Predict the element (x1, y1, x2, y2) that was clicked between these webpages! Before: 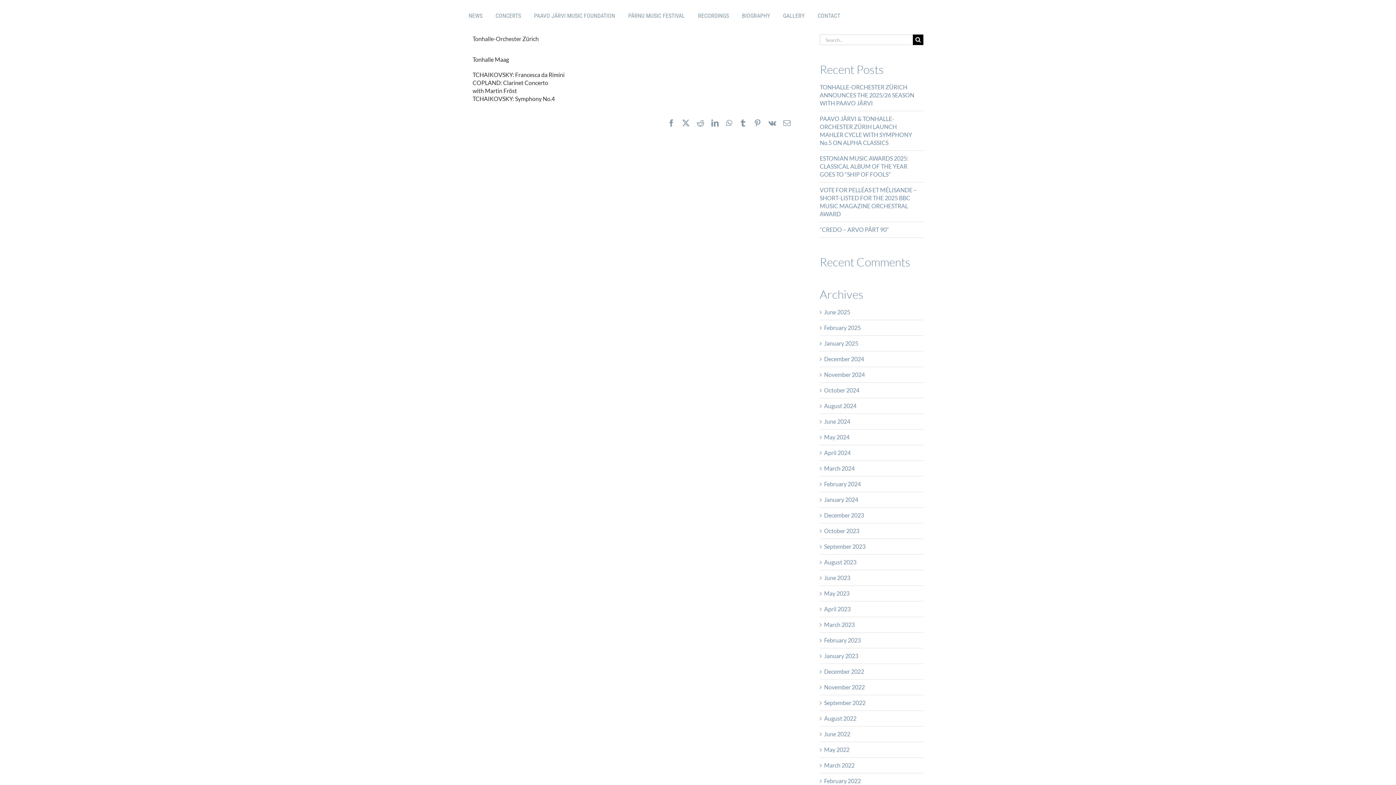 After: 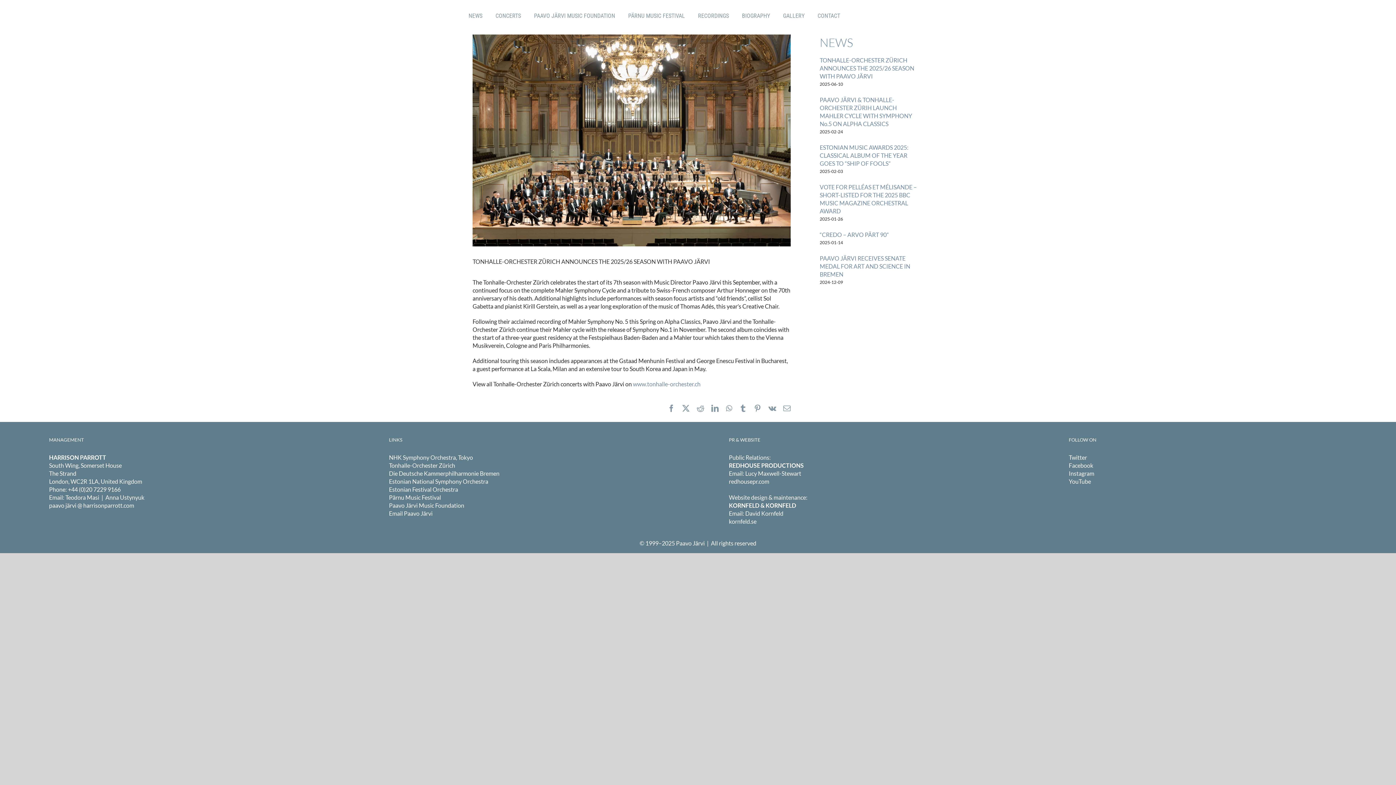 Action: label: TONHALLE-ORCHESTER ZÜRICH ANNOUNCES THE 2025/26 SEASON WITH PAAVO JÄRVI bbox: (819, 83, 914, 106)